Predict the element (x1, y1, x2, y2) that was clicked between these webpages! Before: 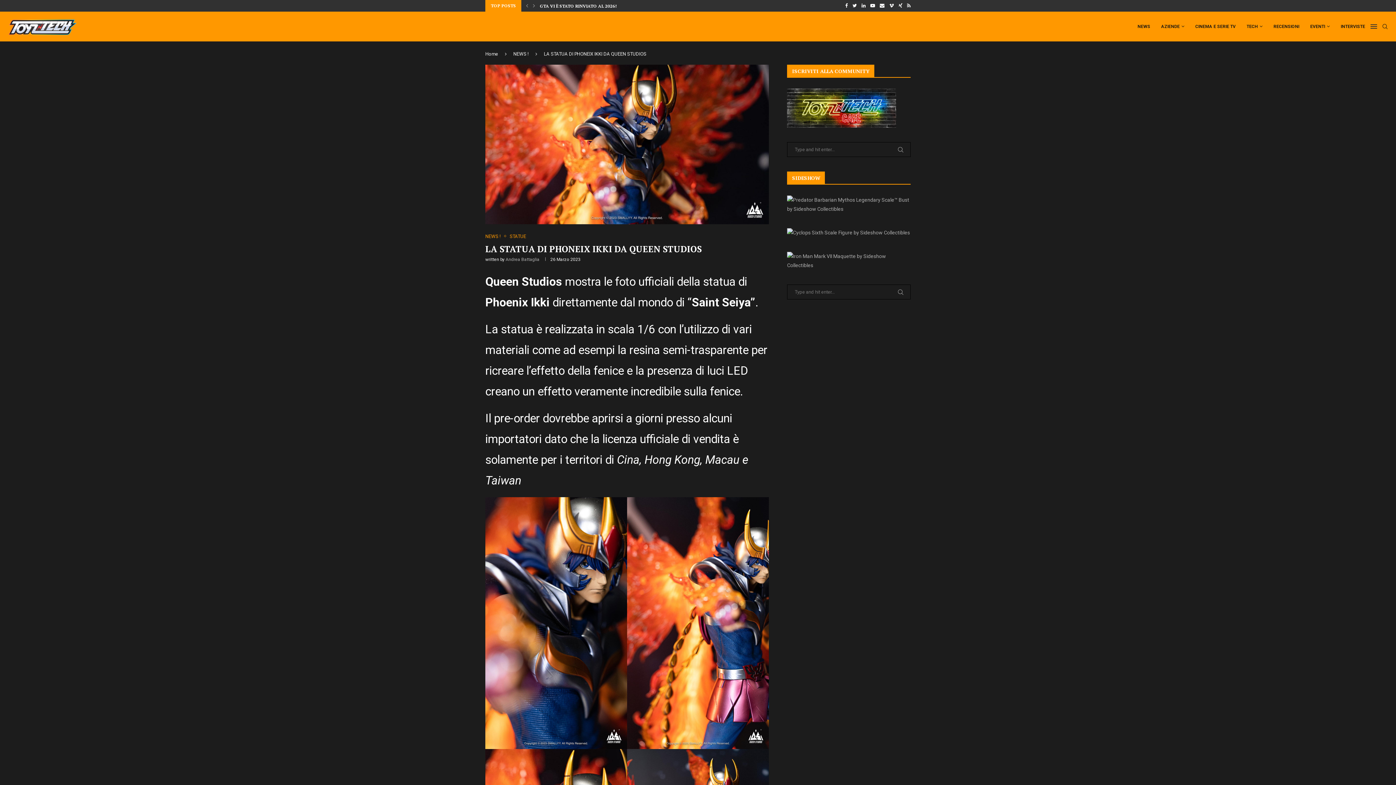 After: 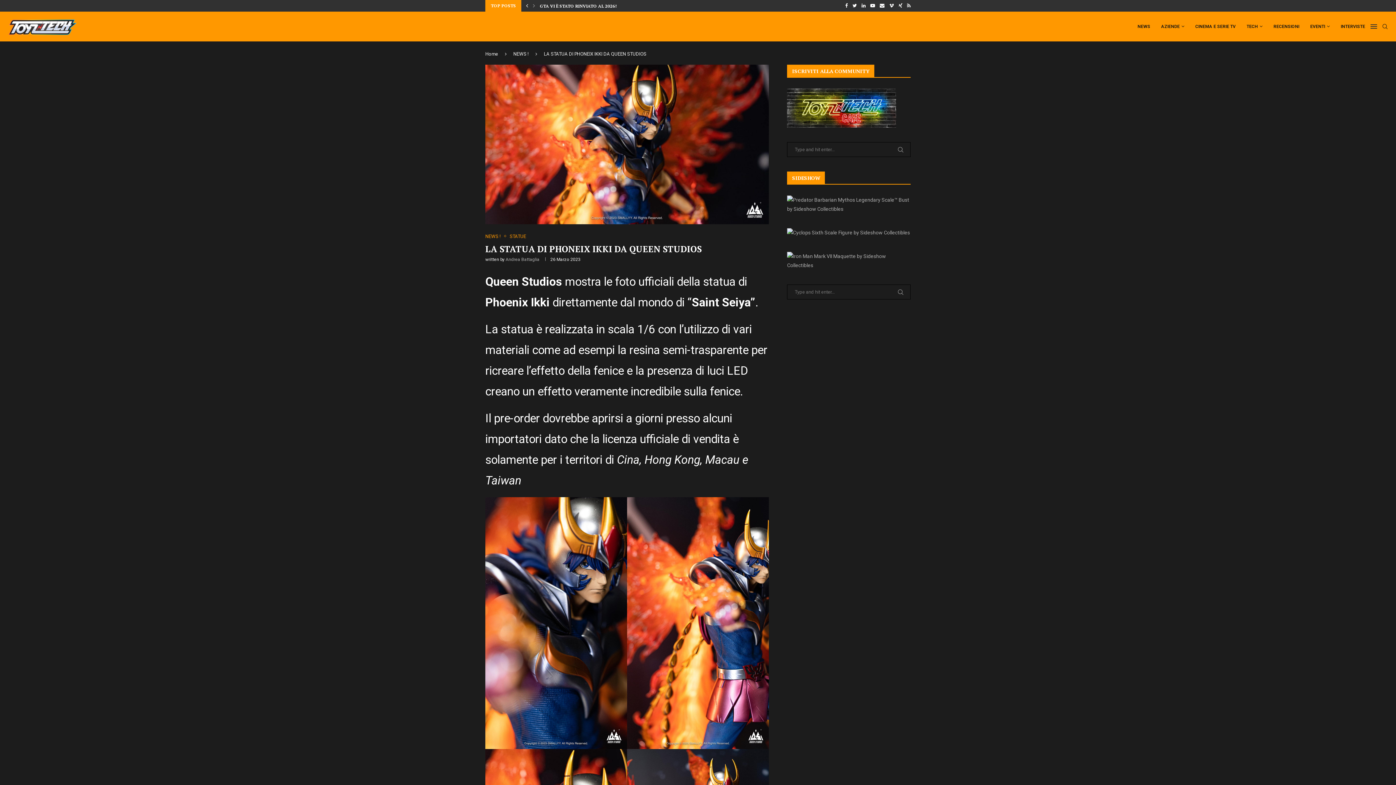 Action: bbox: (524, 0, 530, 11)